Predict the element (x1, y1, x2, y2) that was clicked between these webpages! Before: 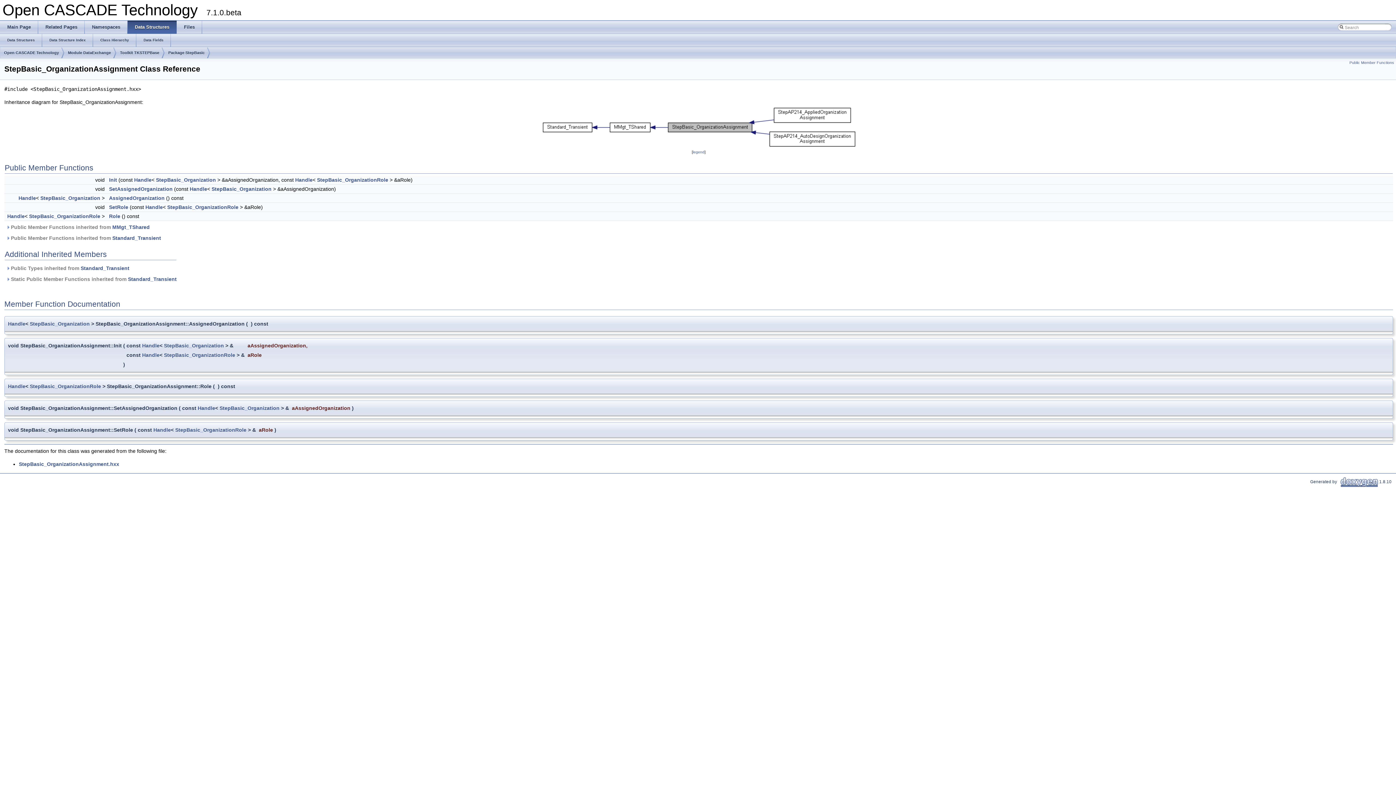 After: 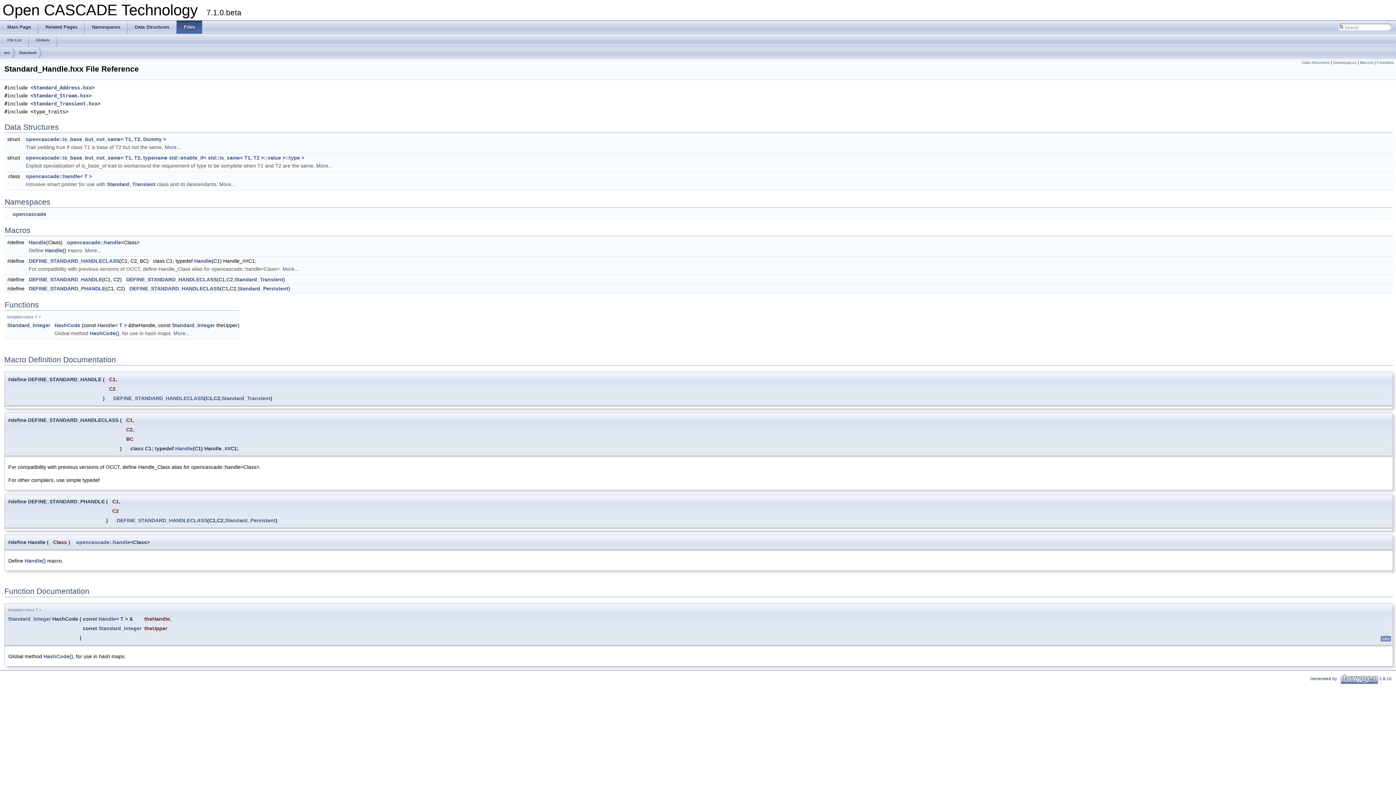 Action: bbox: (142, 342, 159, 348) label: Handle